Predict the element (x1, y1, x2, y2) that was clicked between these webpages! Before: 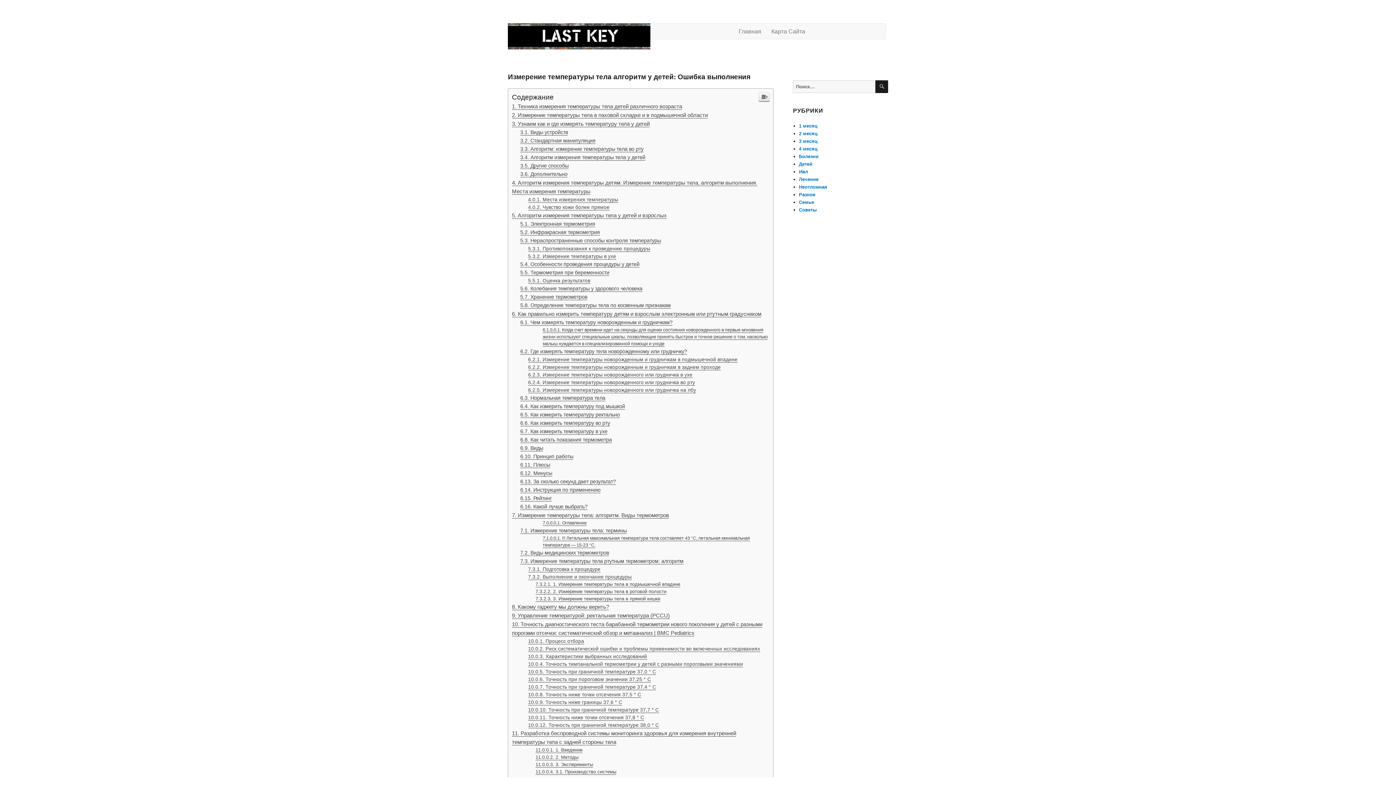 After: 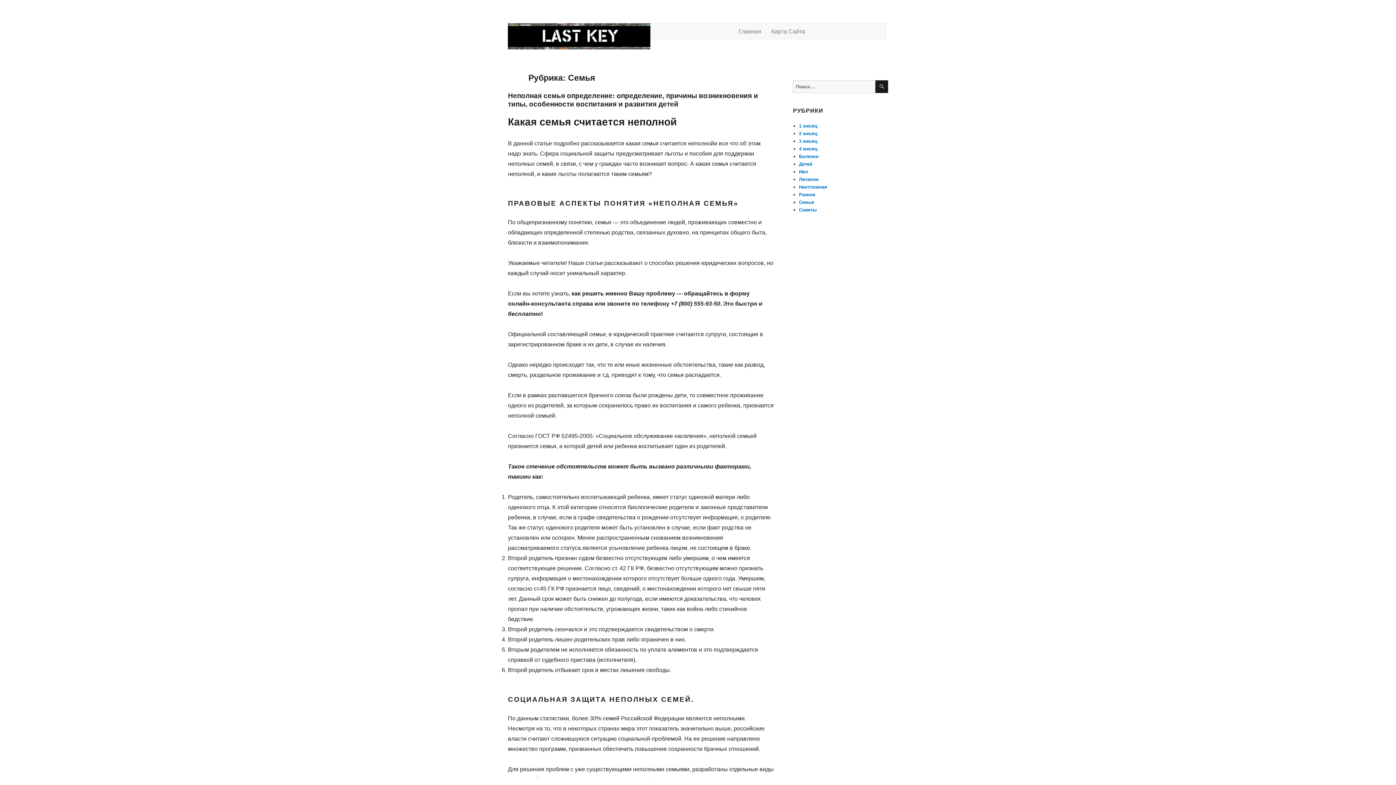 Action: label: Семья bbox: (799, 199, 814, 205)